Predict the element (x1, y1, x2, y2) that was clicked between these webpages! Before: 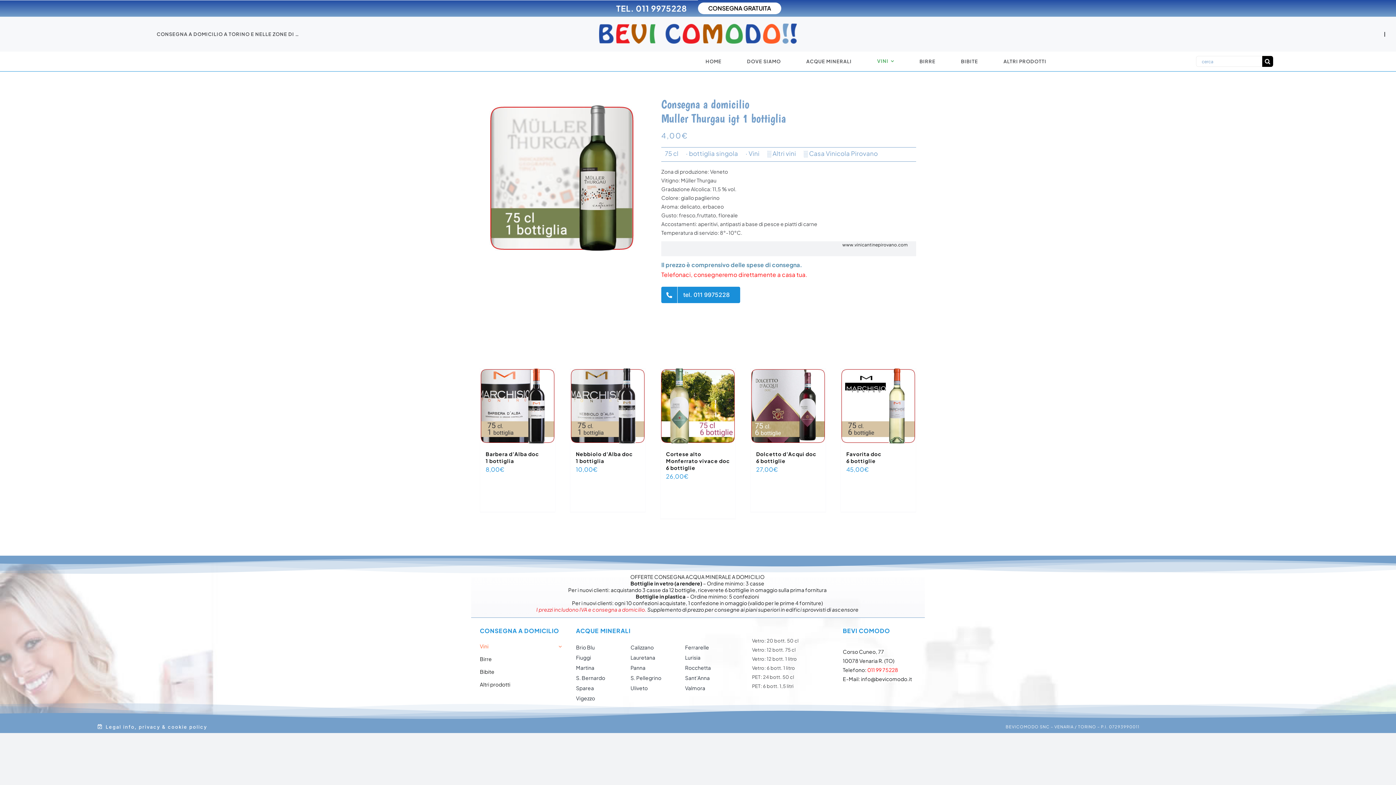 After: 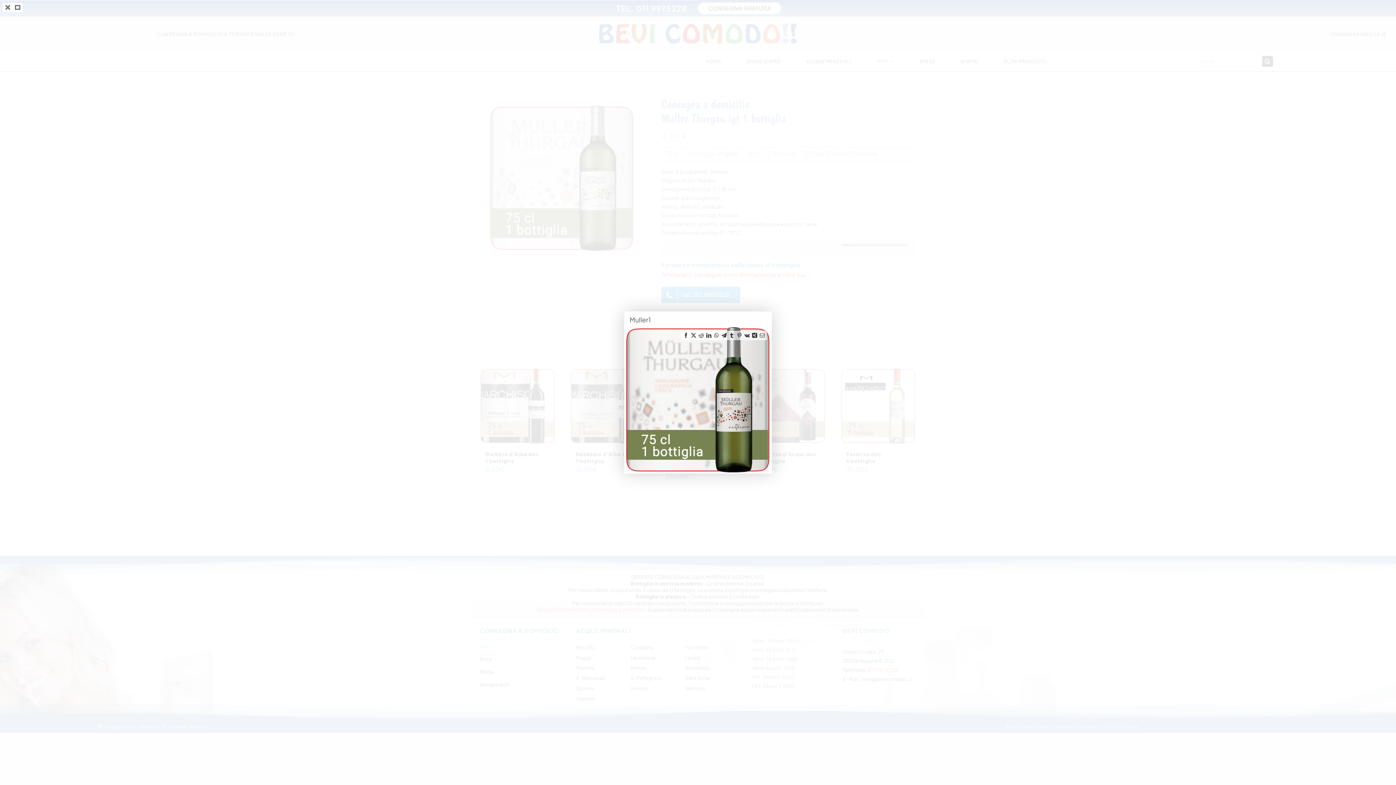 Action: bbox: (489, 105, 634, 250)